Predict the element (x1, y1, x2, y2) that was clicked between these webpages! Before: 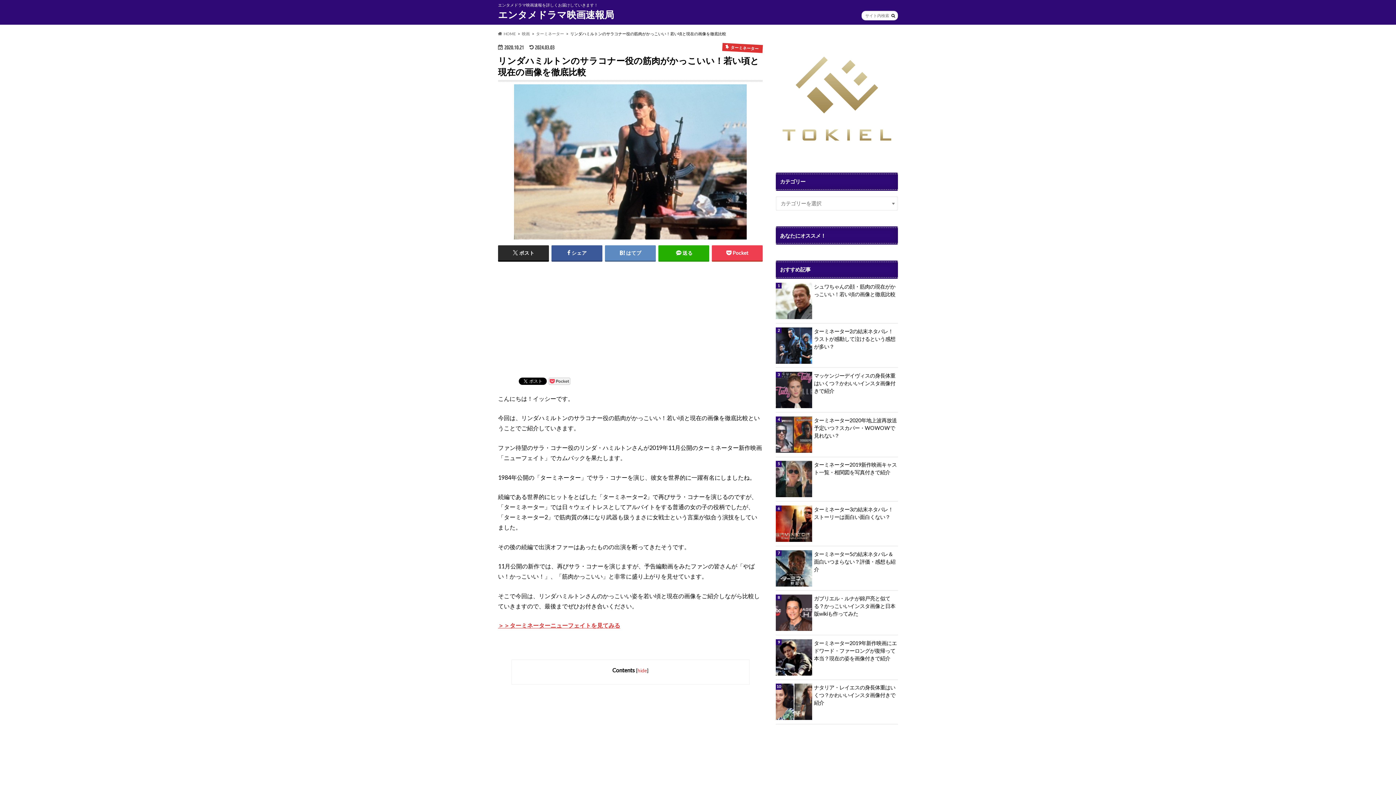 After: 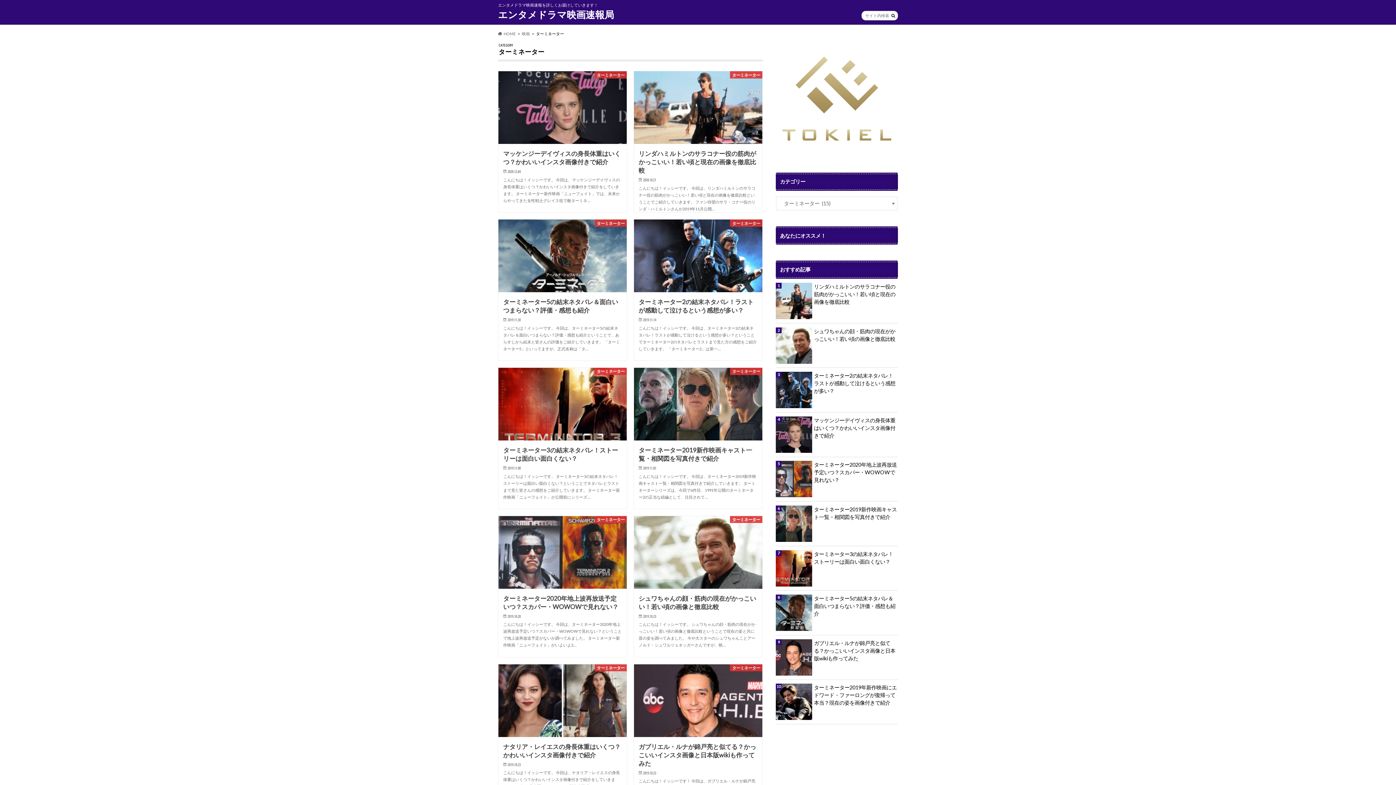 Action: label: ターミネーター bbox: (536, 31, 564, 35)